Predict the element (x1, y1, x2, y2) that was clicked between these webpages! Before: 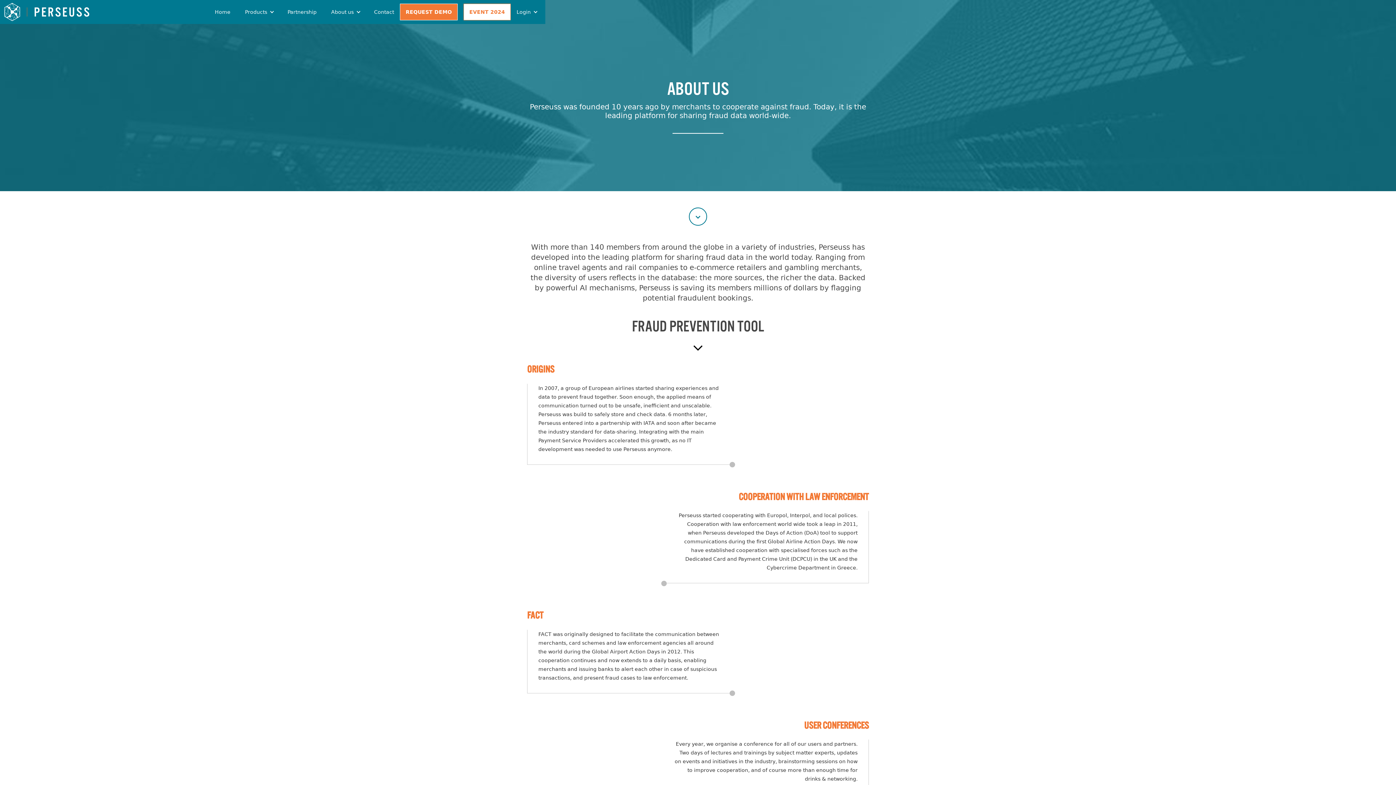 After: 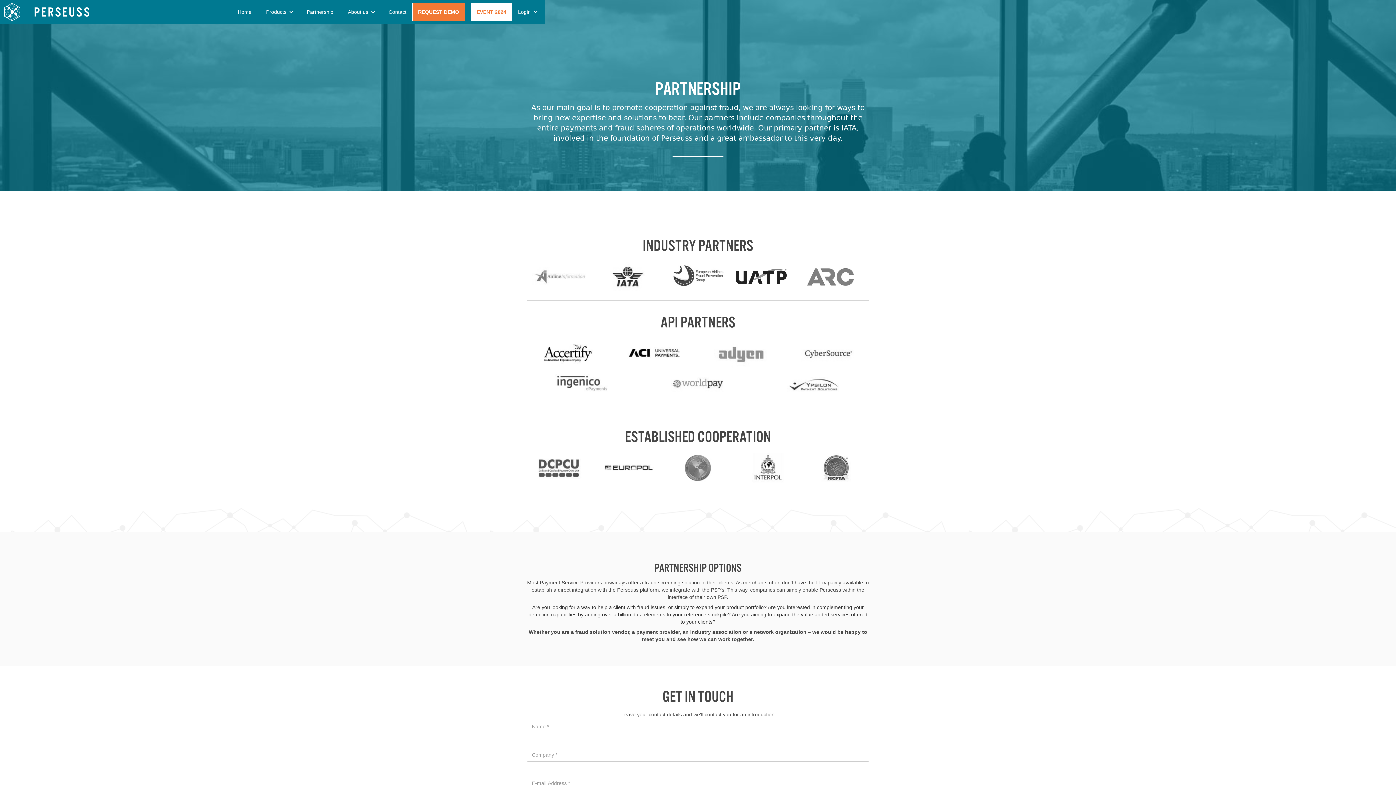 Action: label: Partnership bbox: (287, 7, 325, 16)